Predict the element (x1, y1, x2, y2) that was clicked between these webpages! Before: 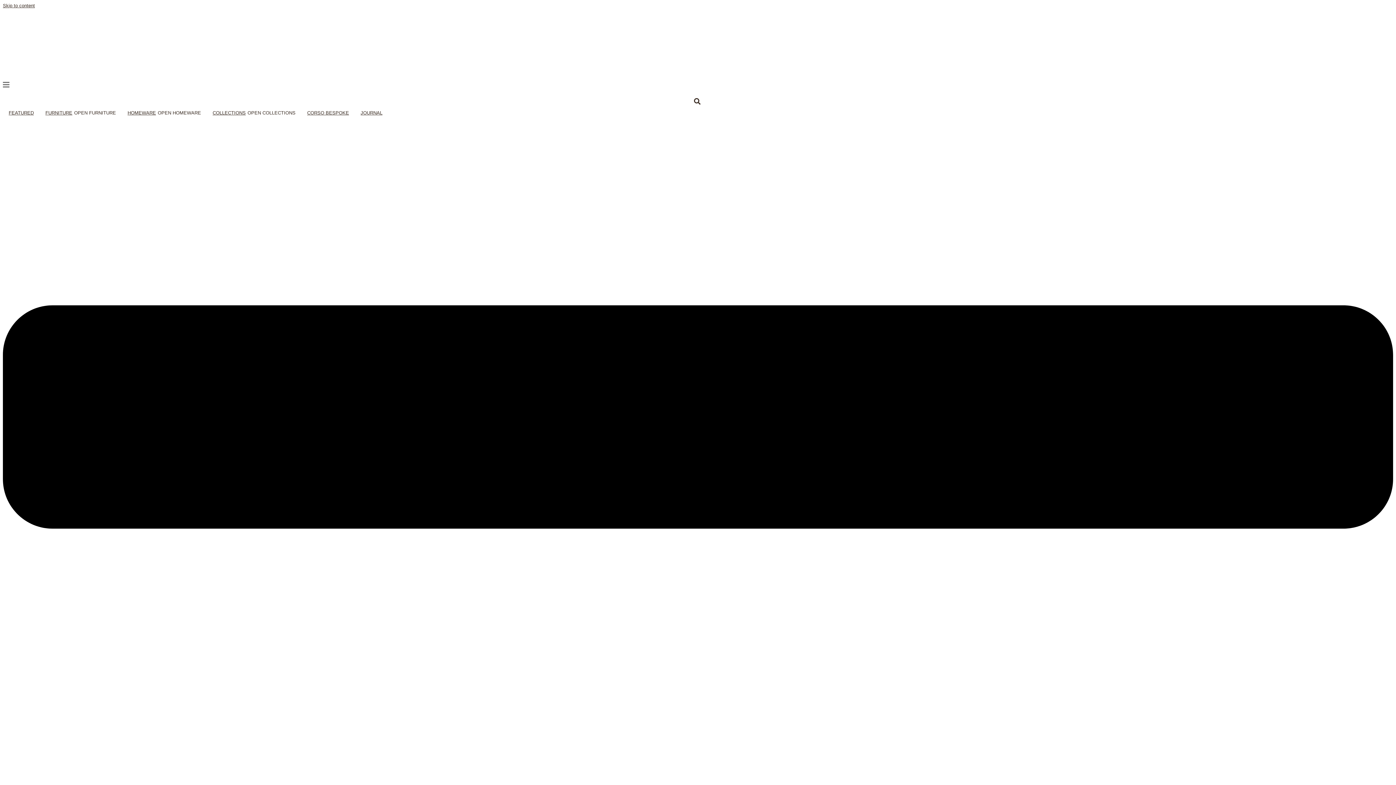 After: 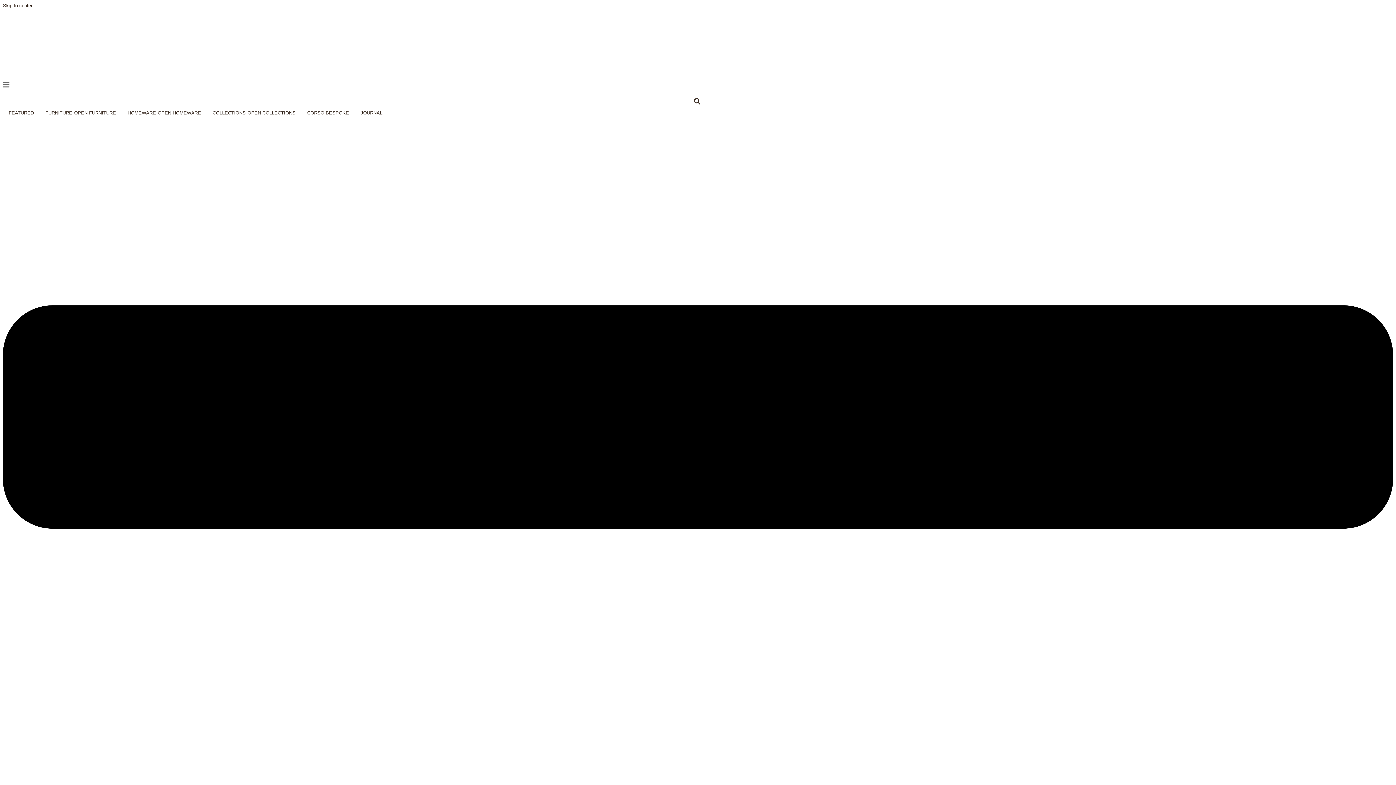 Action: label: HOMEWARE bbox: (127, 109, 156, 116)